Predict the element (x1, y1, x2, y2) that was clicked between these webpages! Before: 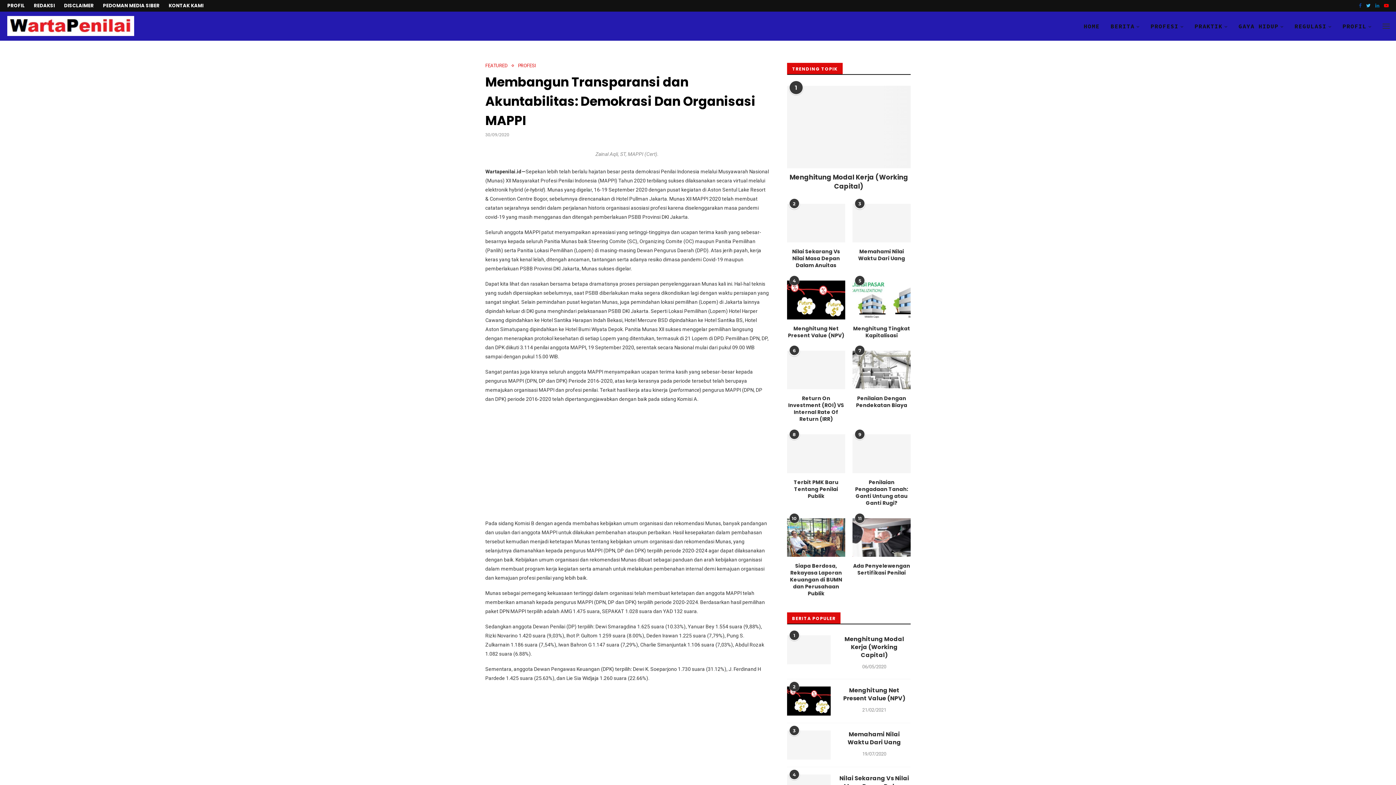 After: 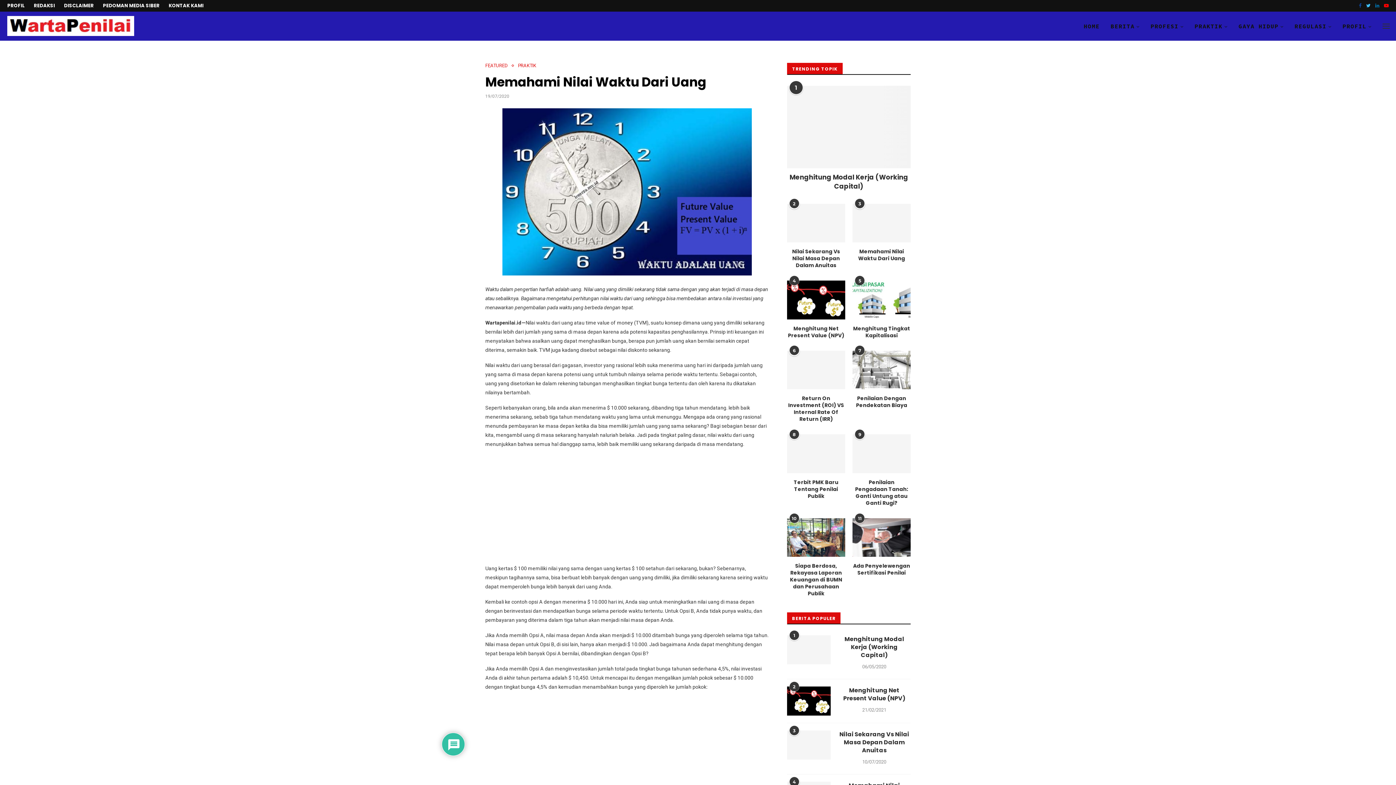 Action: bbox: (838, 731, 910, 747) label: Memahami Nilai Waktu Dari Uang